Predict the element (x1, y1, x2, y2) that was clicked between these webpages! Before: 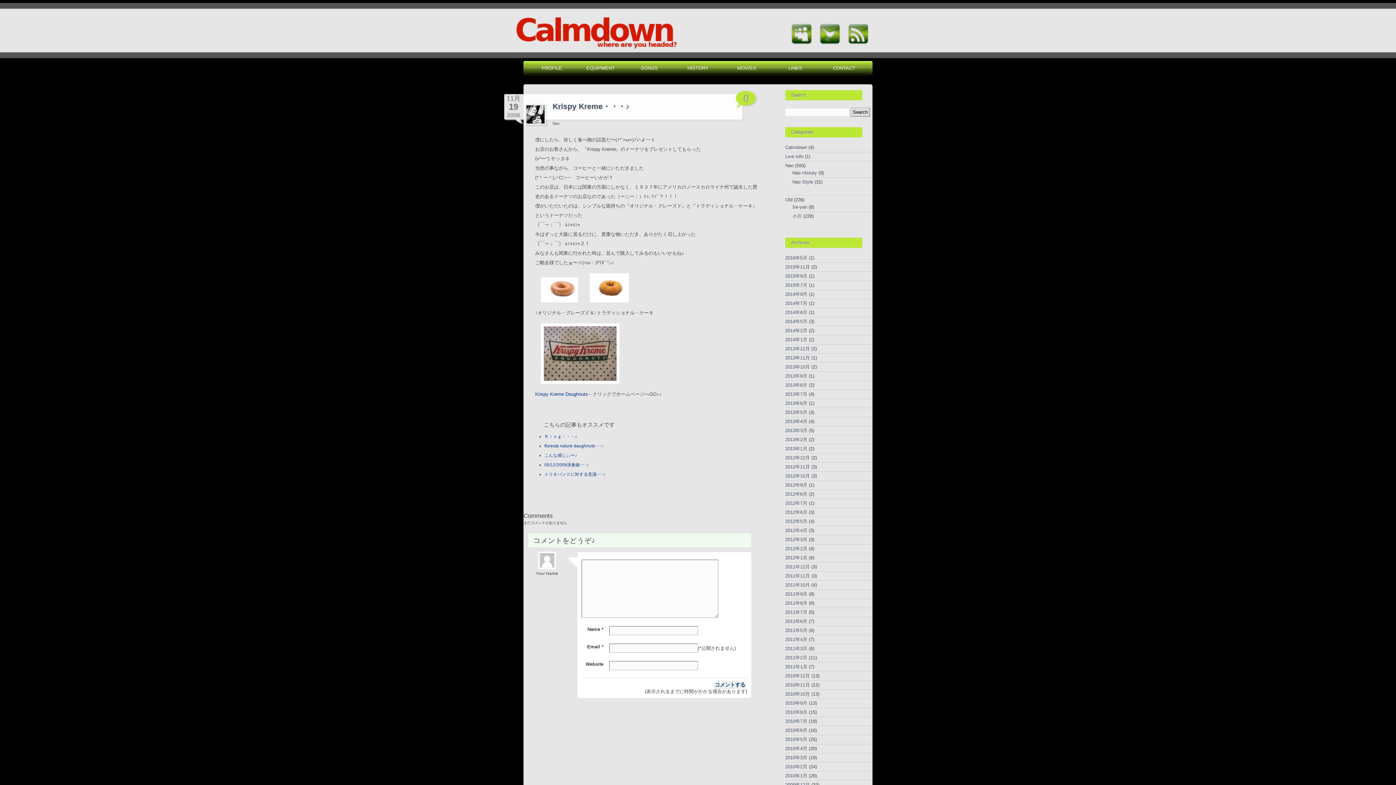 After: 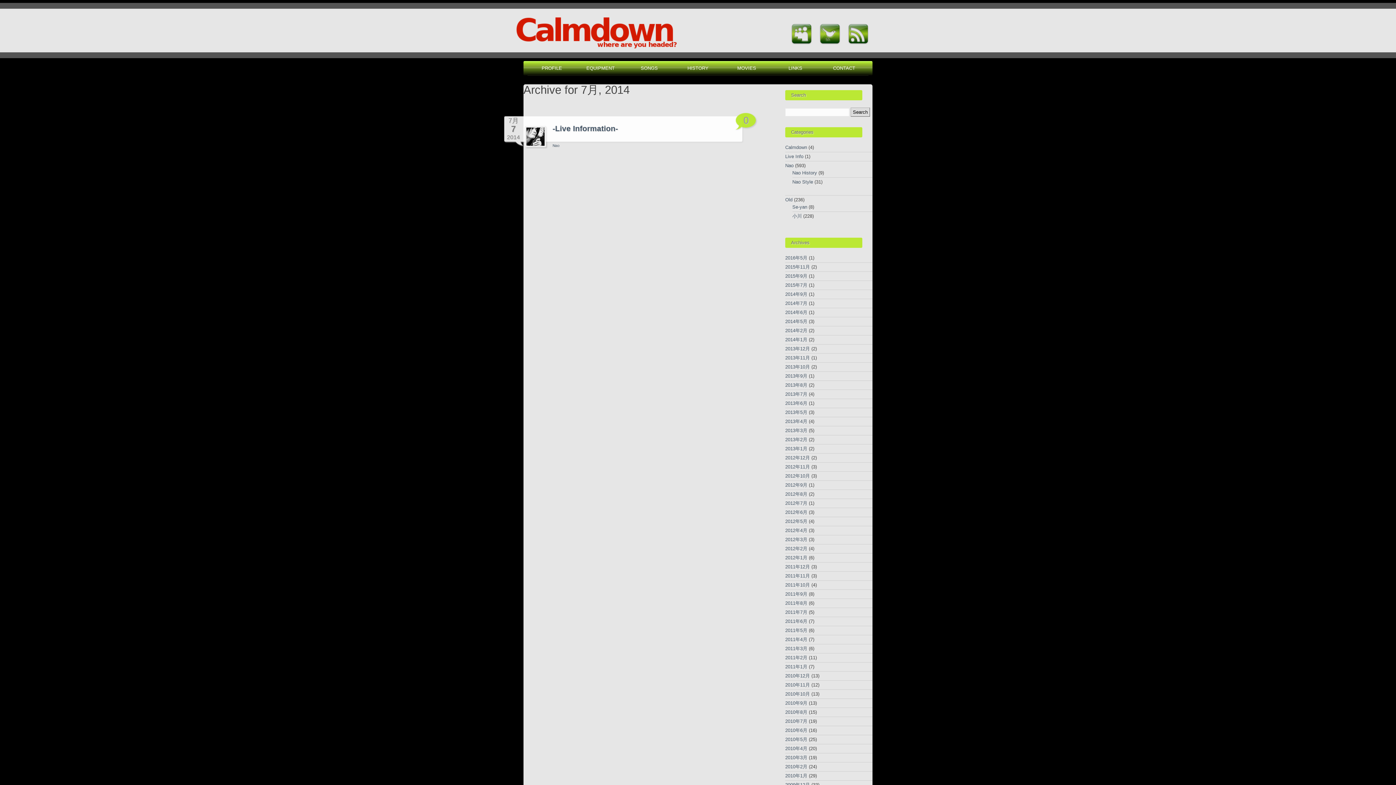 Action: label: 2014年7月 bbox: (785, 300, 807, 306)